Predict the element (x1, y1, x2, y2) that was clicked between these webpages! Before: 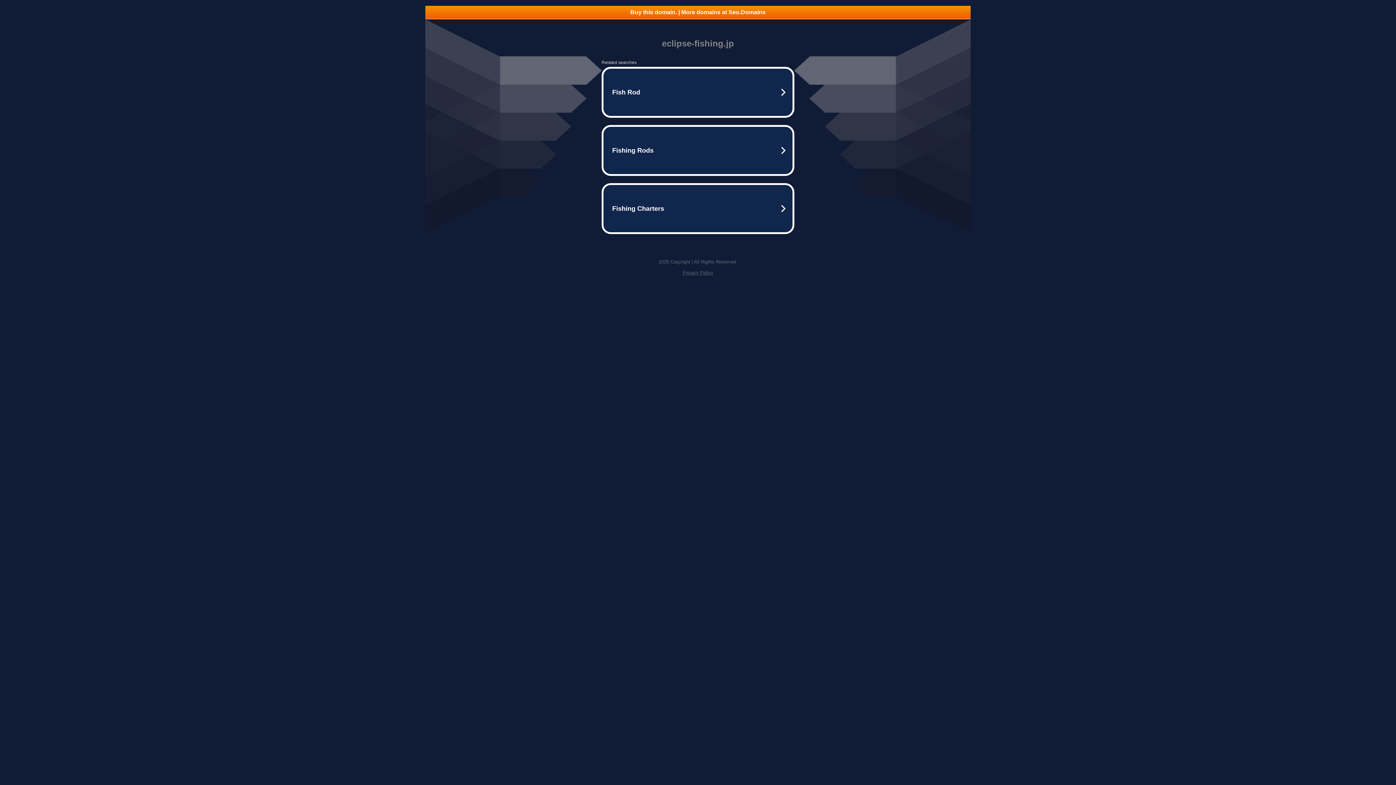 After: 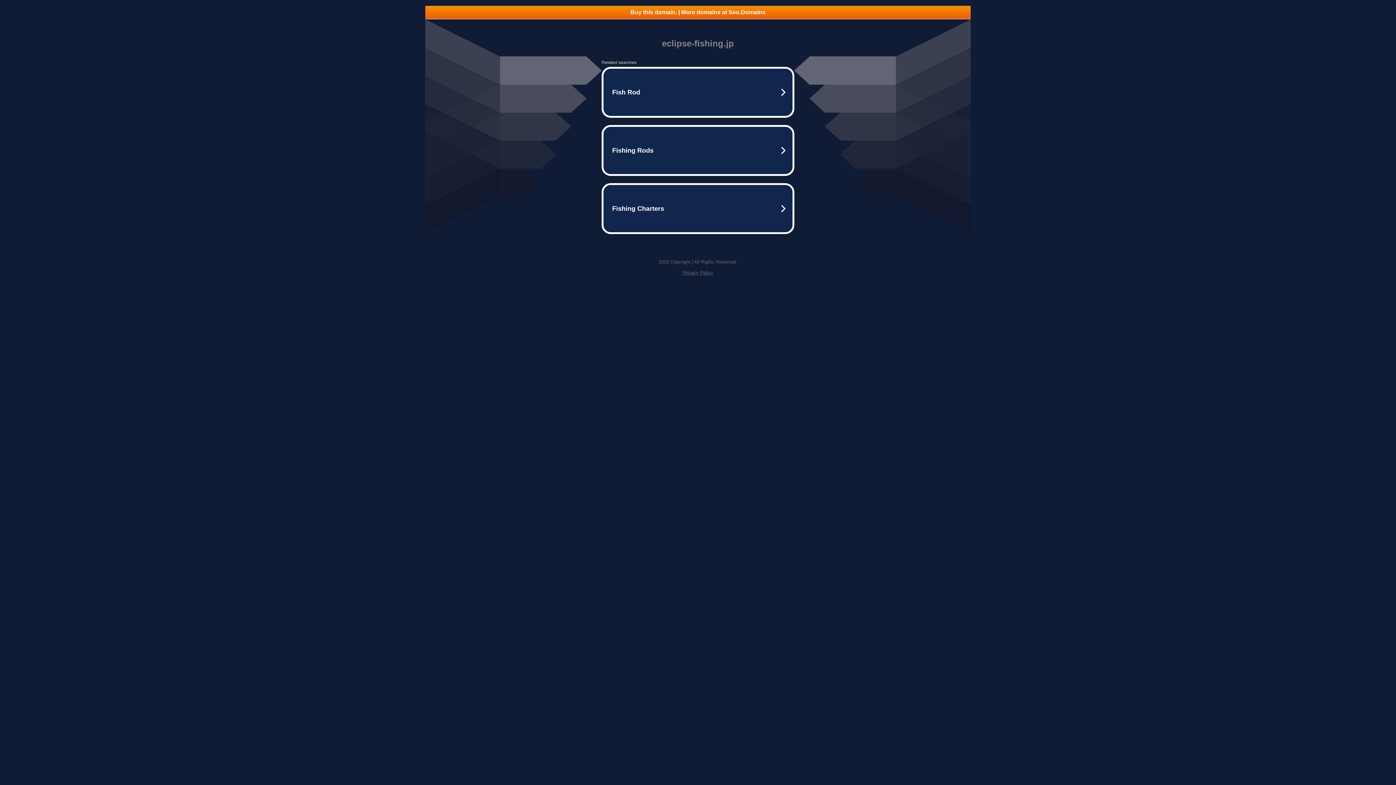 Action: bbox: (682, 270, 713, 275) label: Privacy Policy